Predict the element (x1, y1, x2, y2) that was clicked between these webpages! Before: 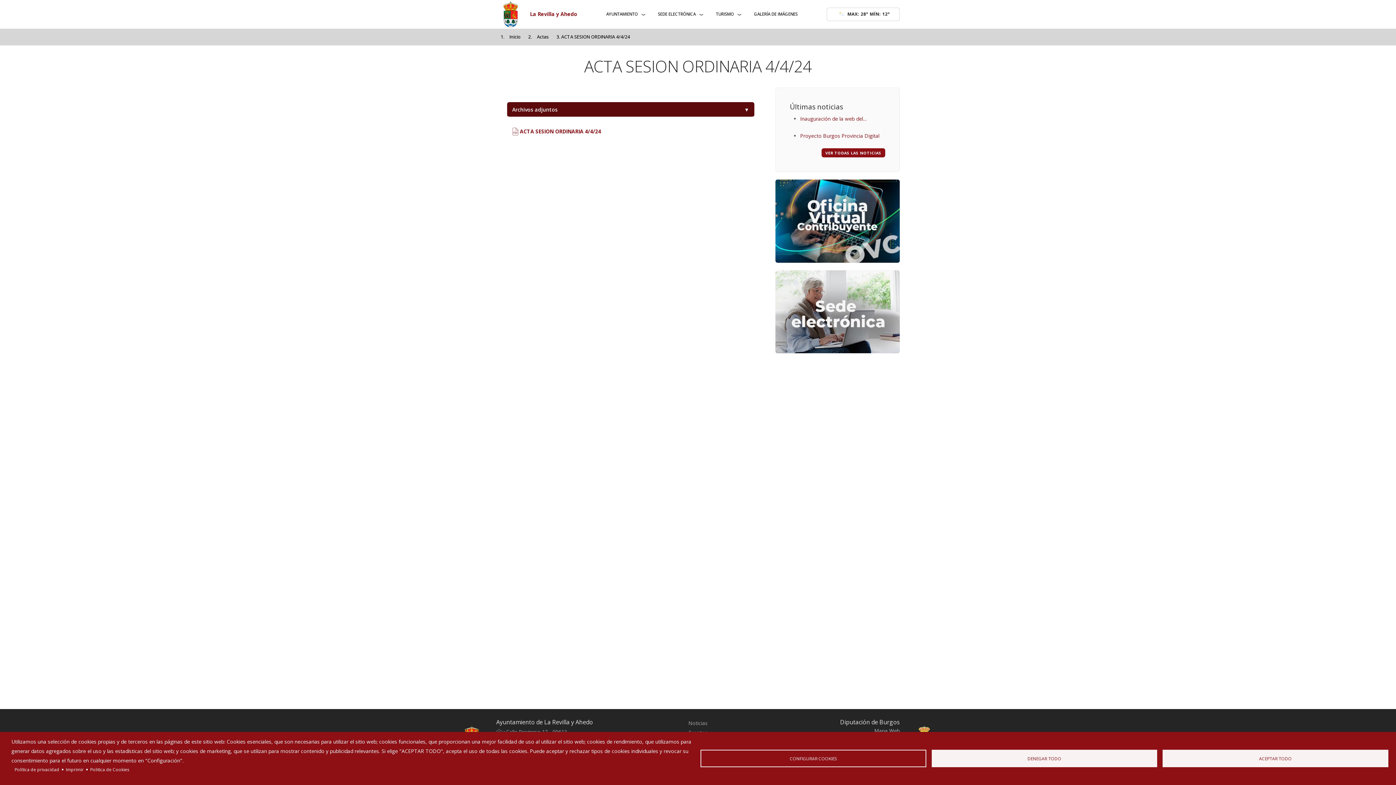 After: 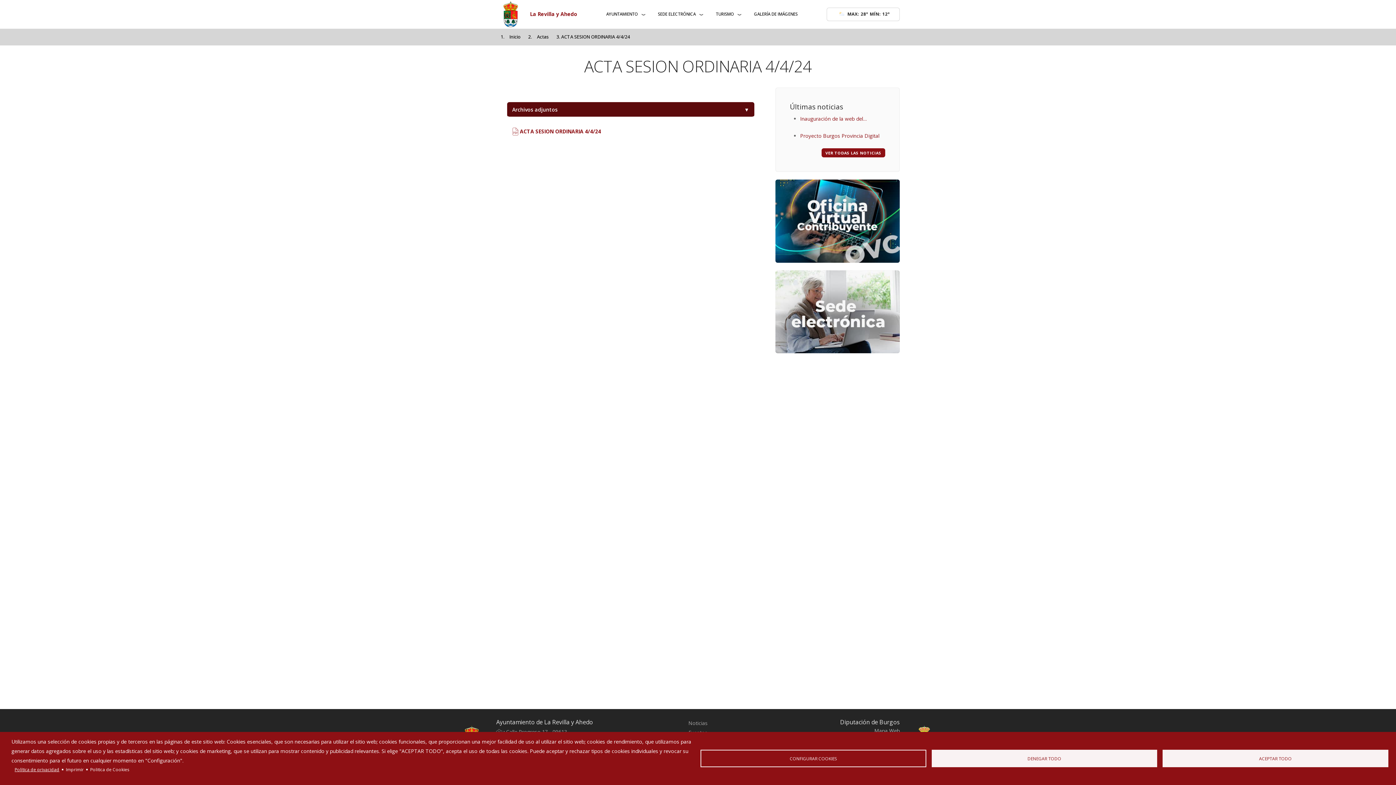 Action: label: Política de privacidad bbox: (14, 765, 59, 774)